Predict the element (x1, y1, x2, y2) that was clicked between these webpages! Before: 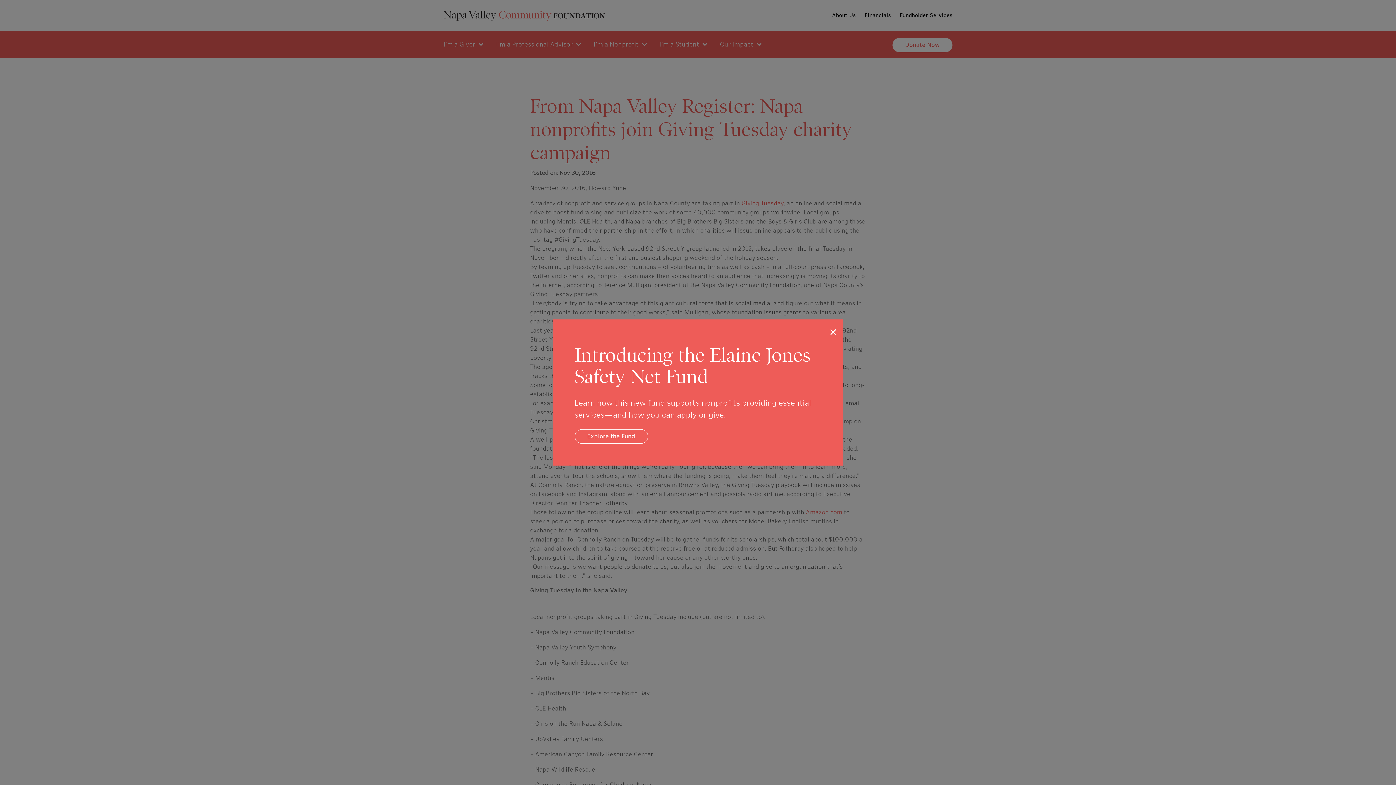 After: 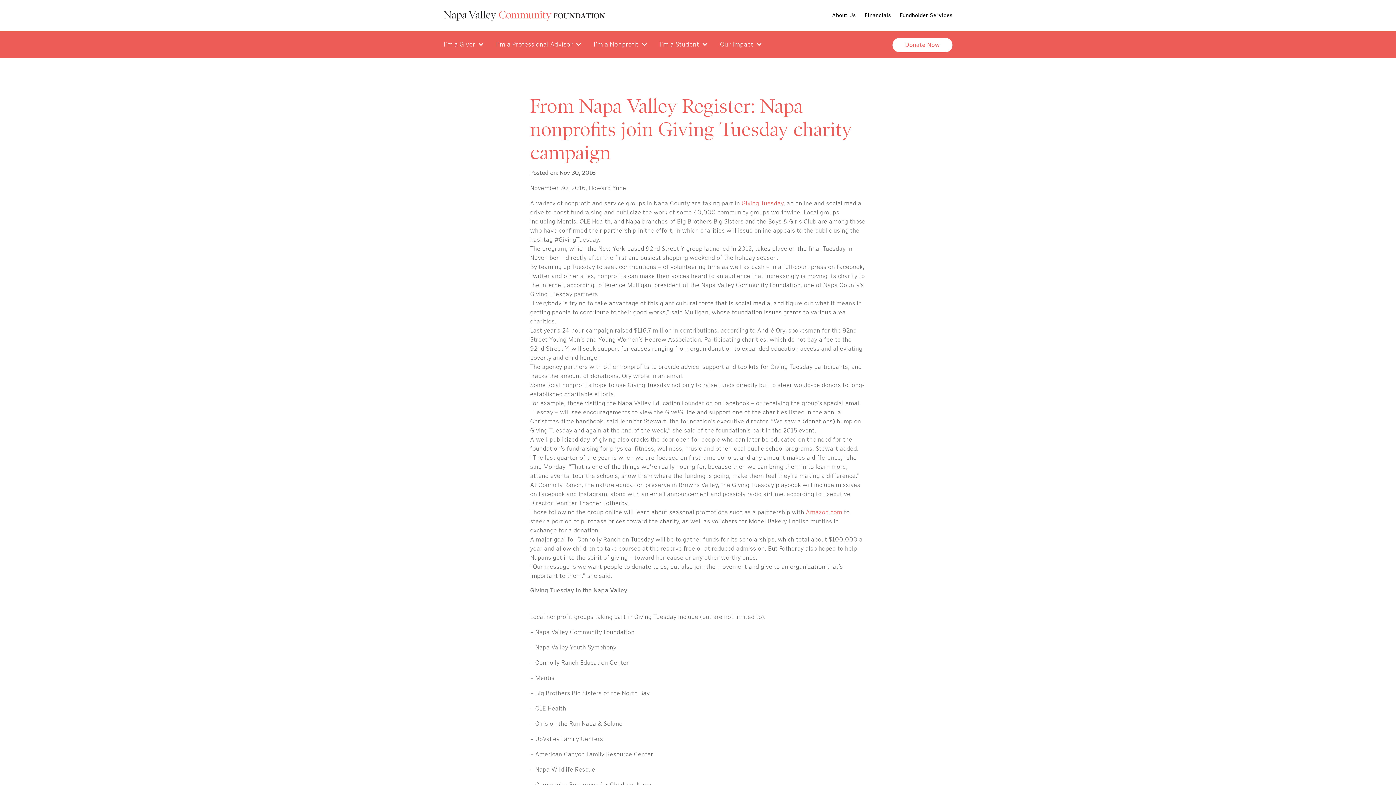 Action: label: Close bbox: (823, 307, 843, 332)